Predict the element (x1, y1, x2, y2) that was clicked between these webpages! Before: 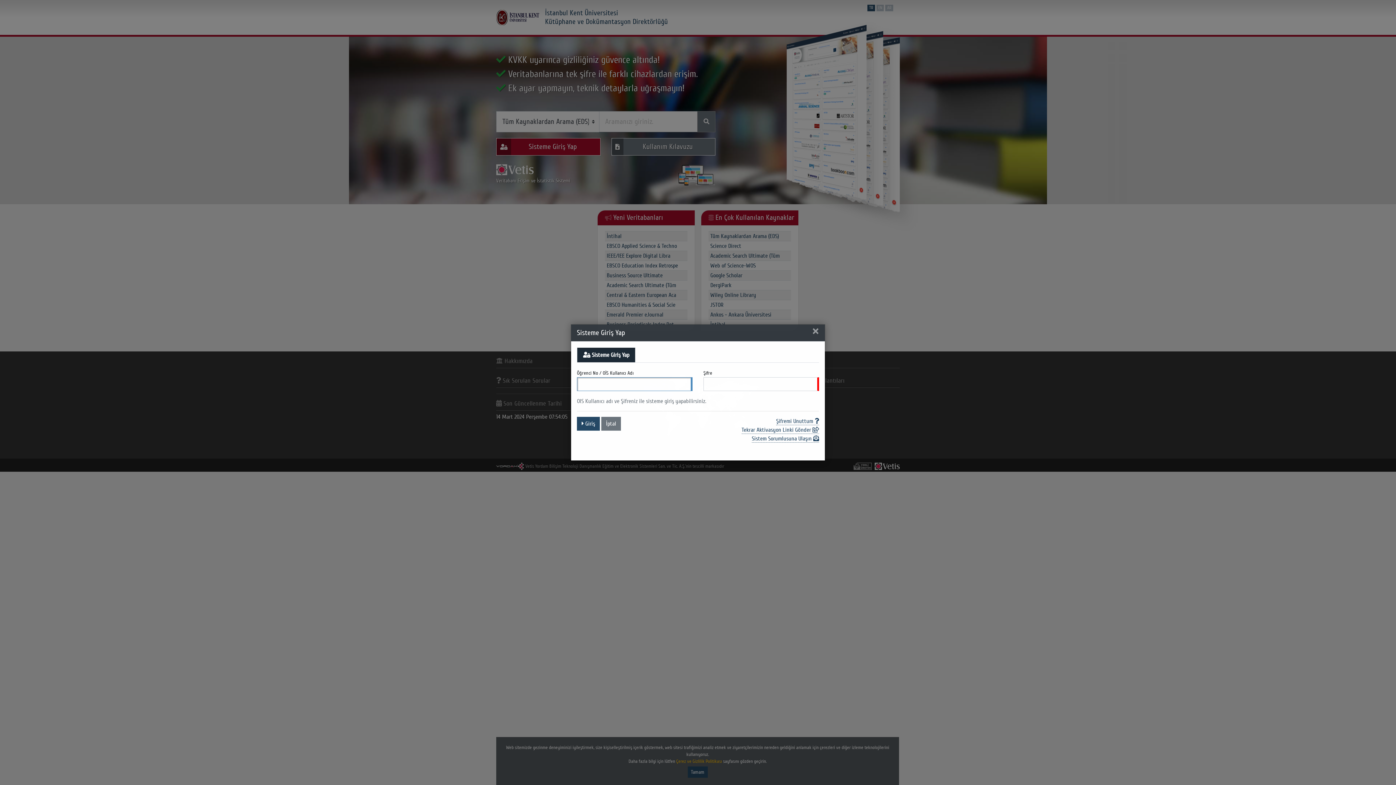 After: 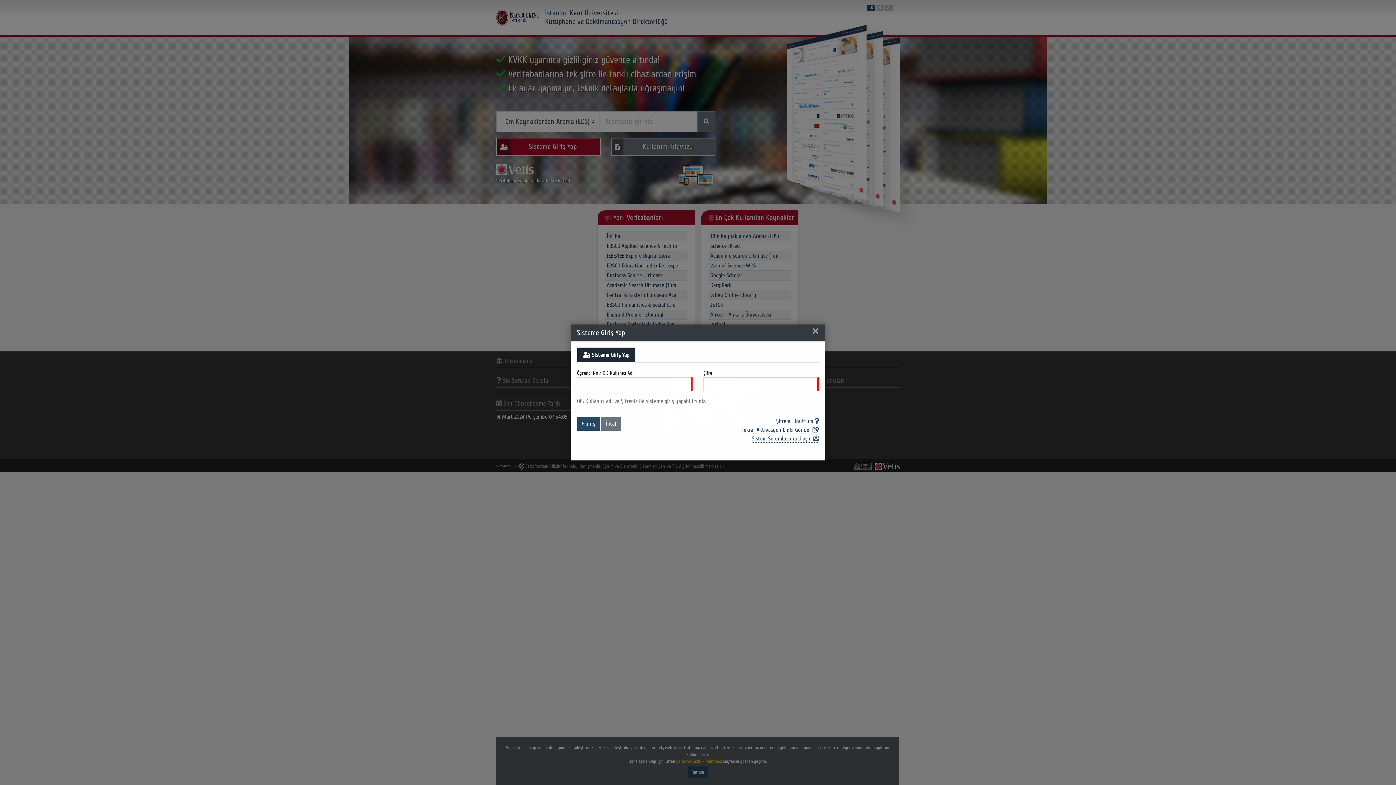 Action: bbox: (577, 347, 635, 362) label:  Sisteme Giriş Yap